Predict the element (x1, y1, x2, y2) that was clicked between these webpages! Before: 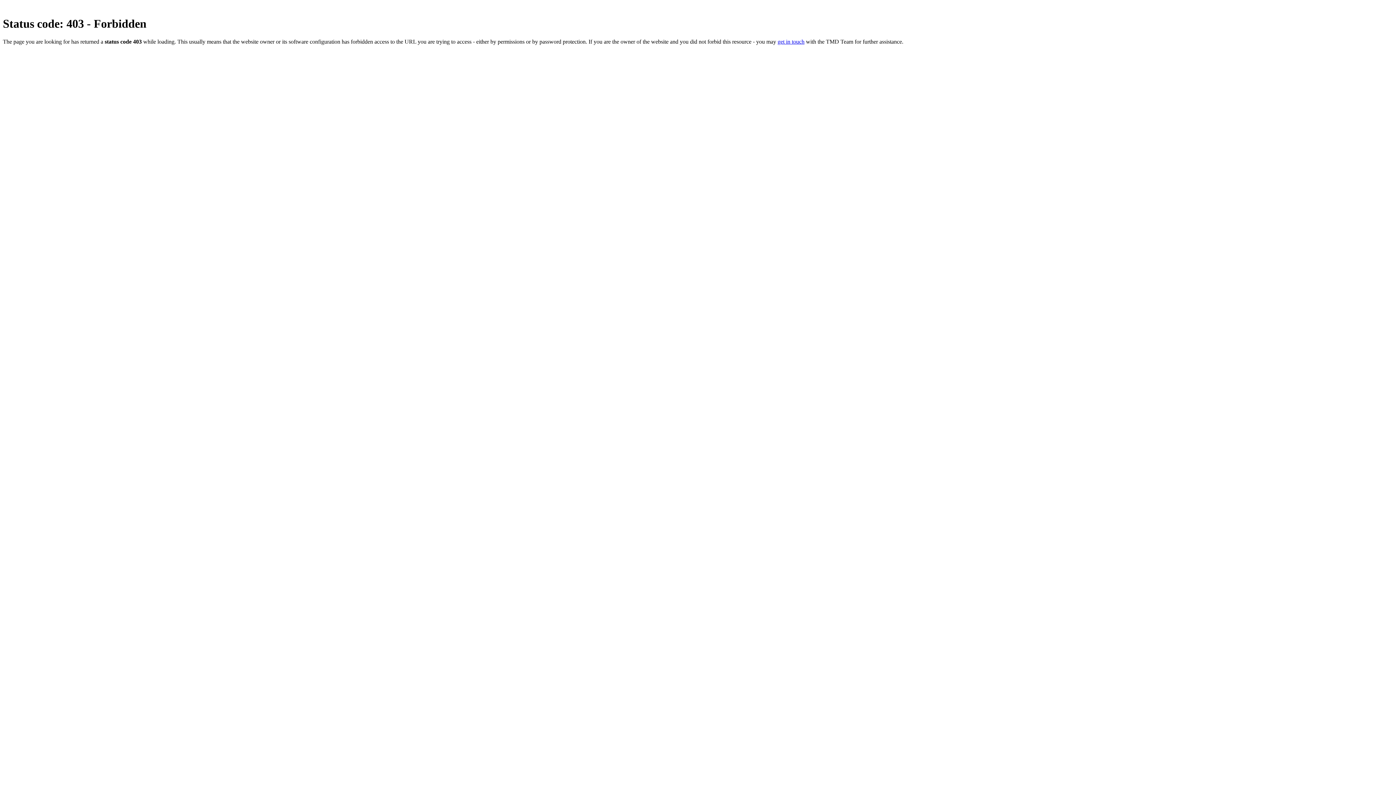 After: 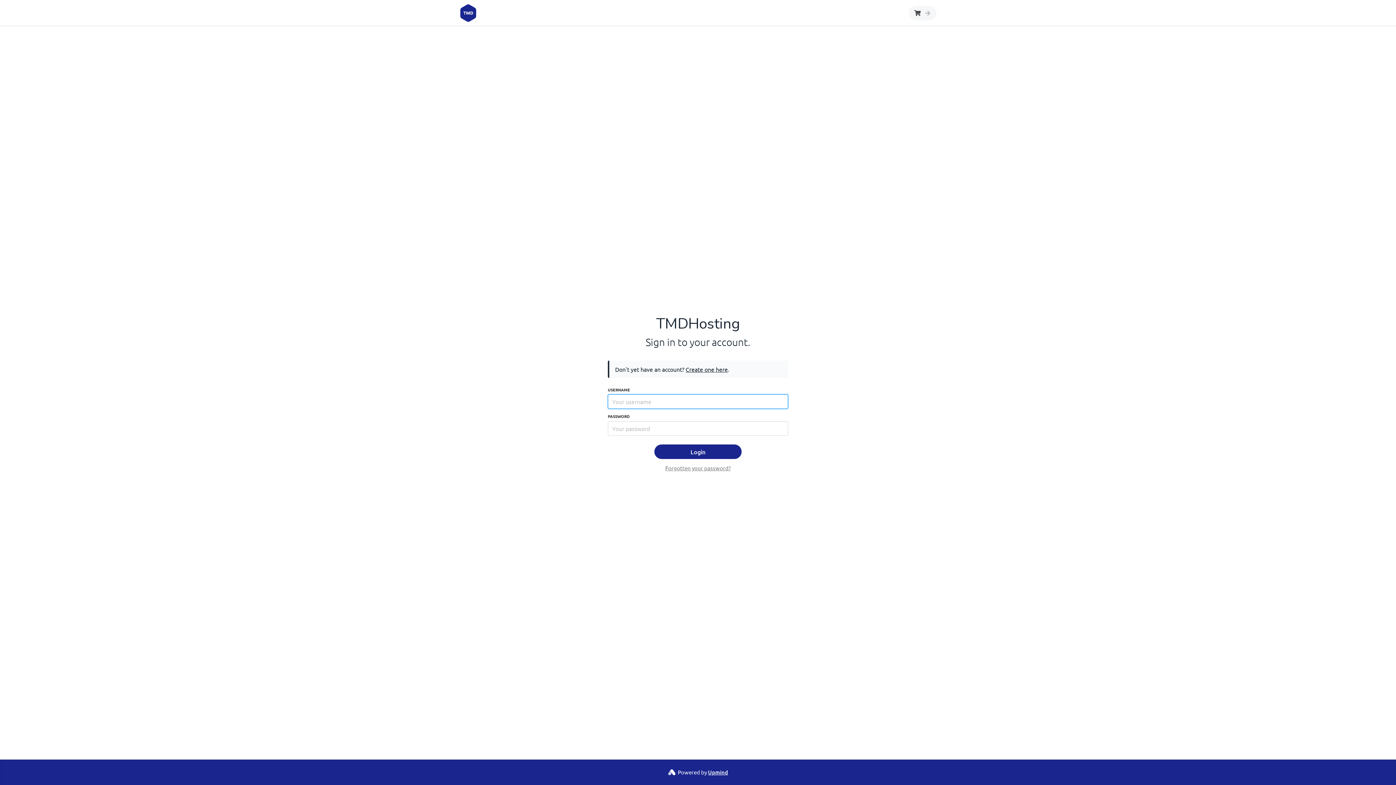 Action: bbox: (777, 38, 804, 44) label: get in touch